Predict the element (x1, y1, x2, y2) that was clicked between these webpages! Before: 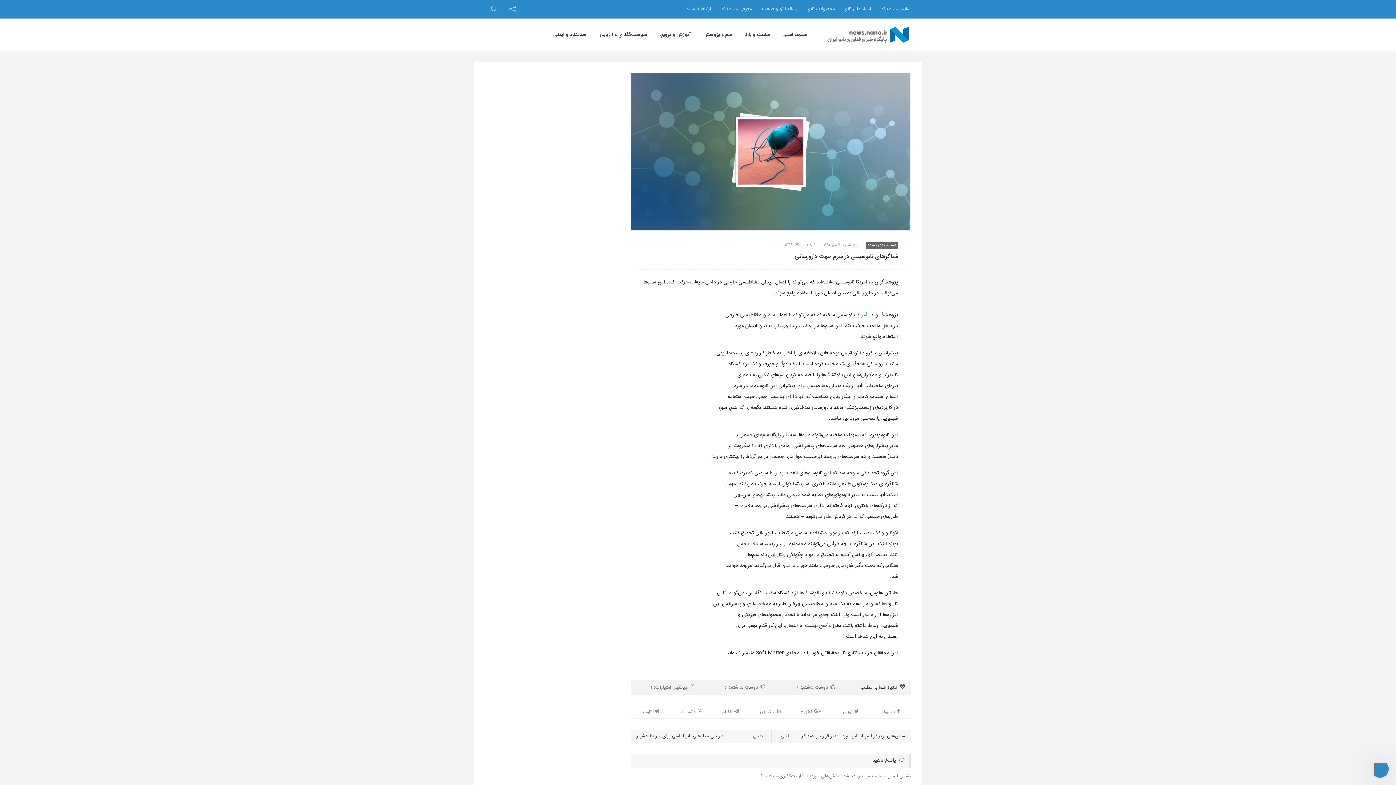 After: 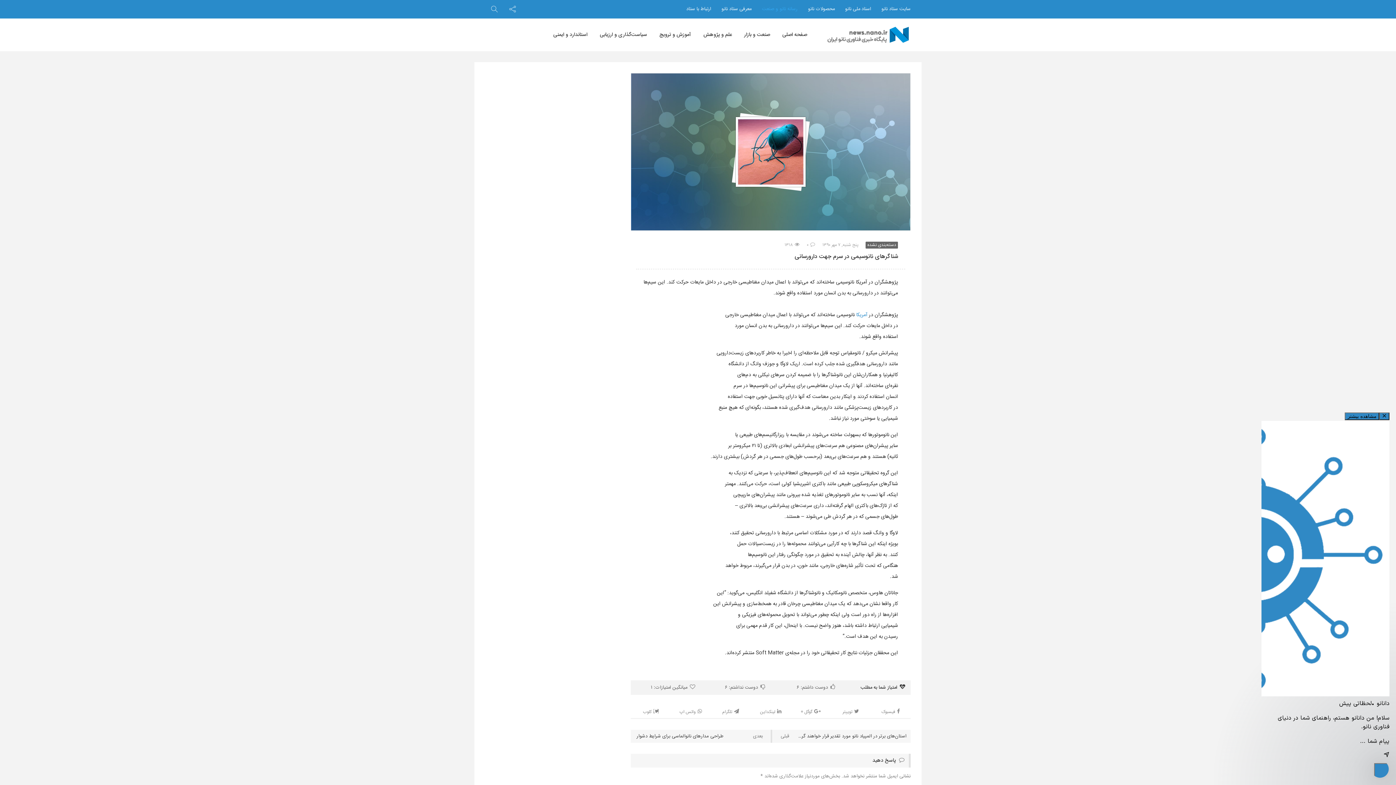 Action: label: رسانه نانو و صنعت bbox: (762, 5, 797, 13)